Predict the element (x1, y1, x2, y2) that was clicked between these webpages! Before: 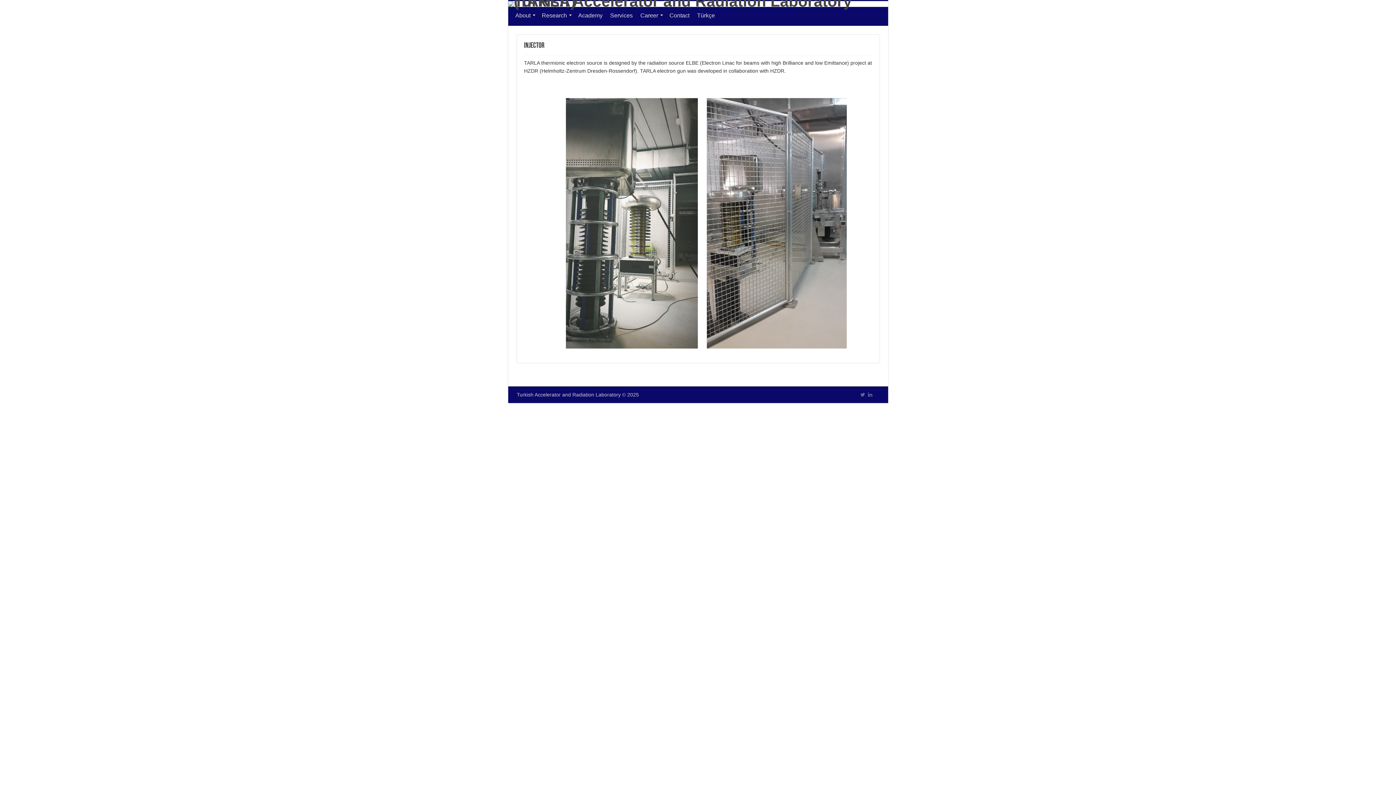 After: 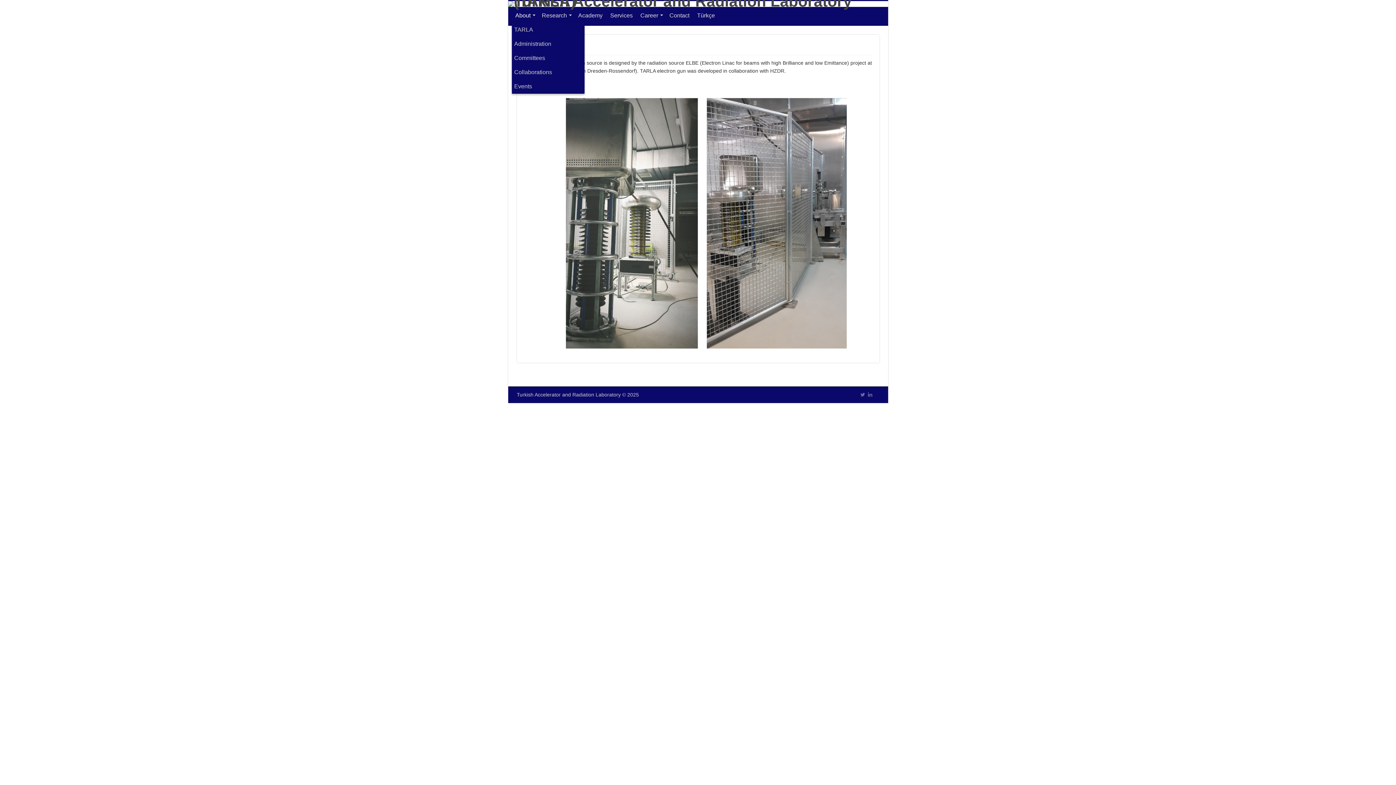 Action: bbox: (511, 6, 538, 22) label: About